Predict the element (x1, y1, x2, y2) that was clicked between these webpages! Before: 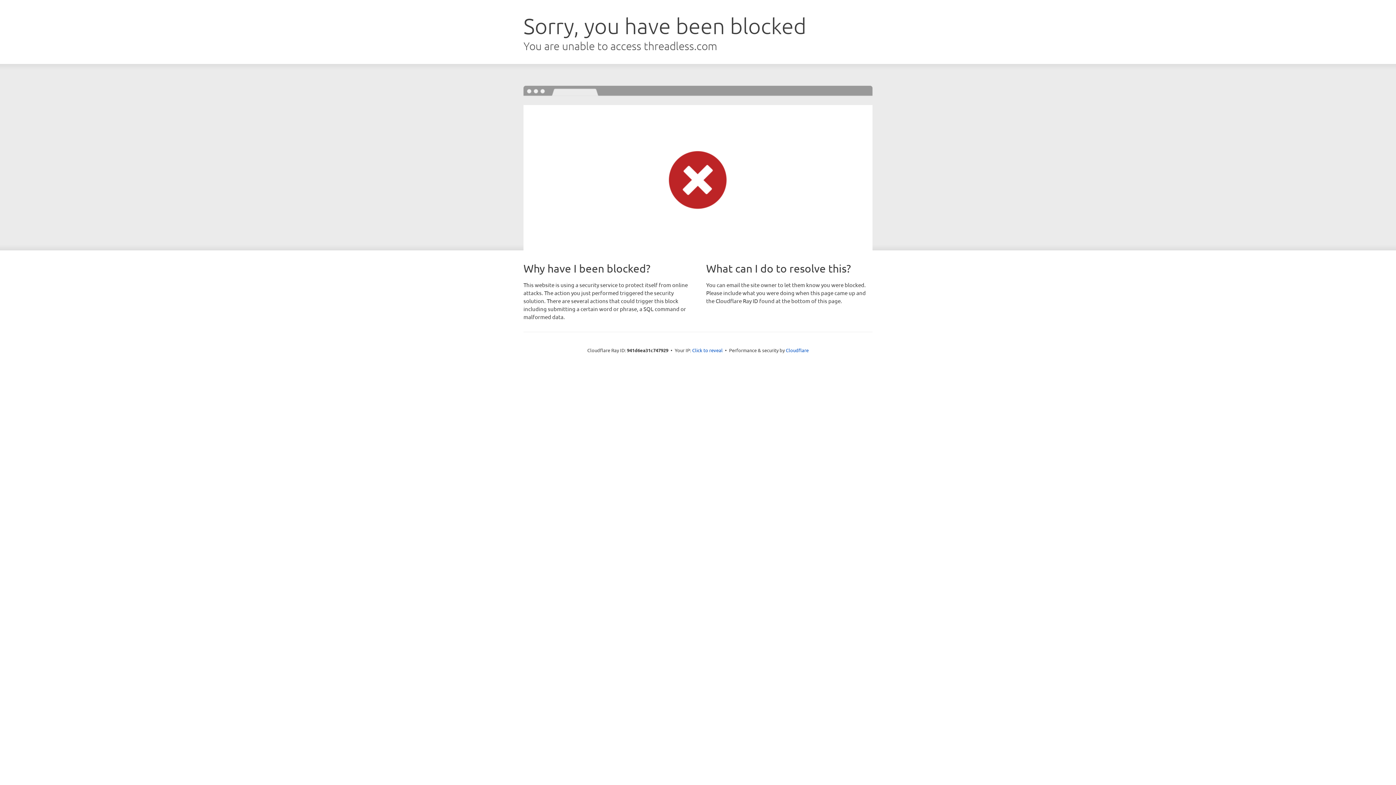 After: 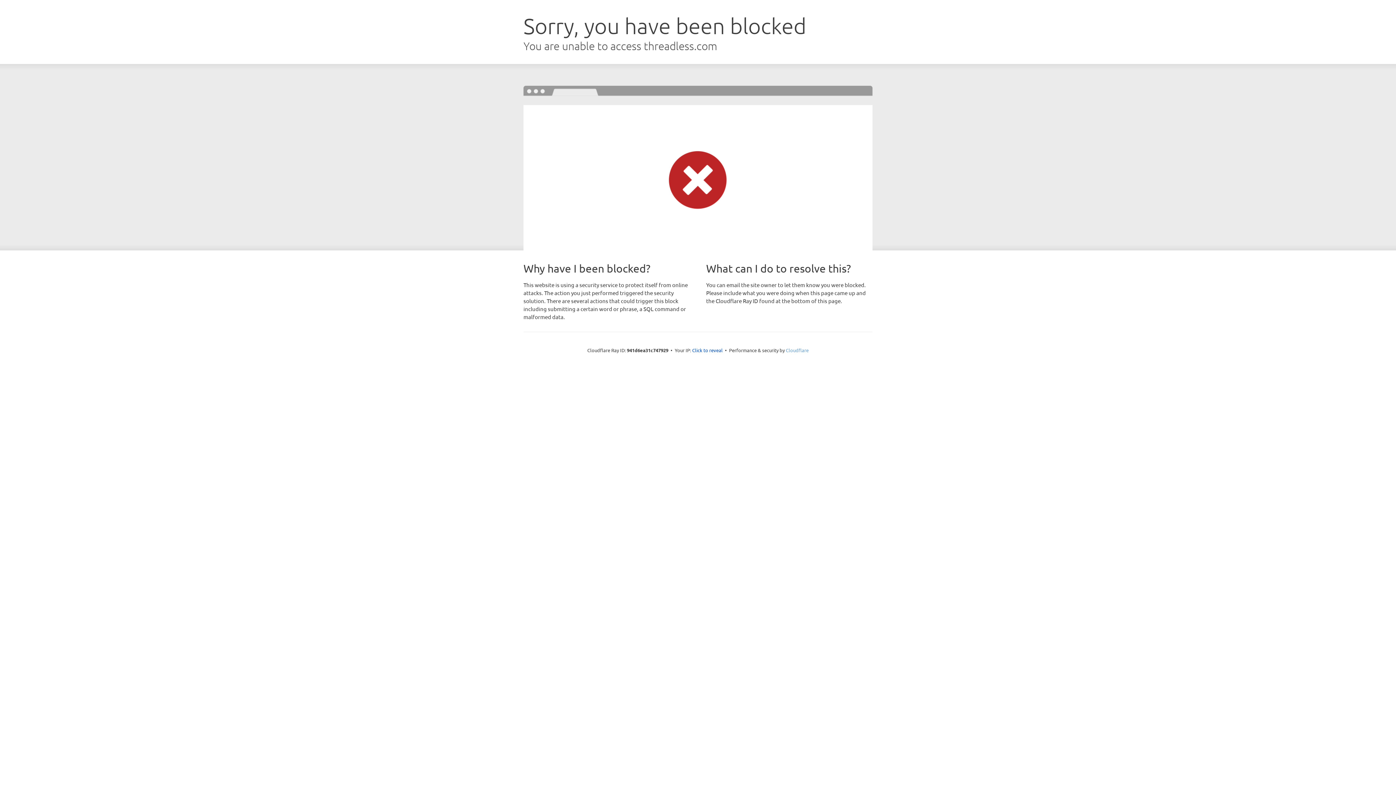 Action: bbox: (786, 347, 808, 353) label: Cloudflare